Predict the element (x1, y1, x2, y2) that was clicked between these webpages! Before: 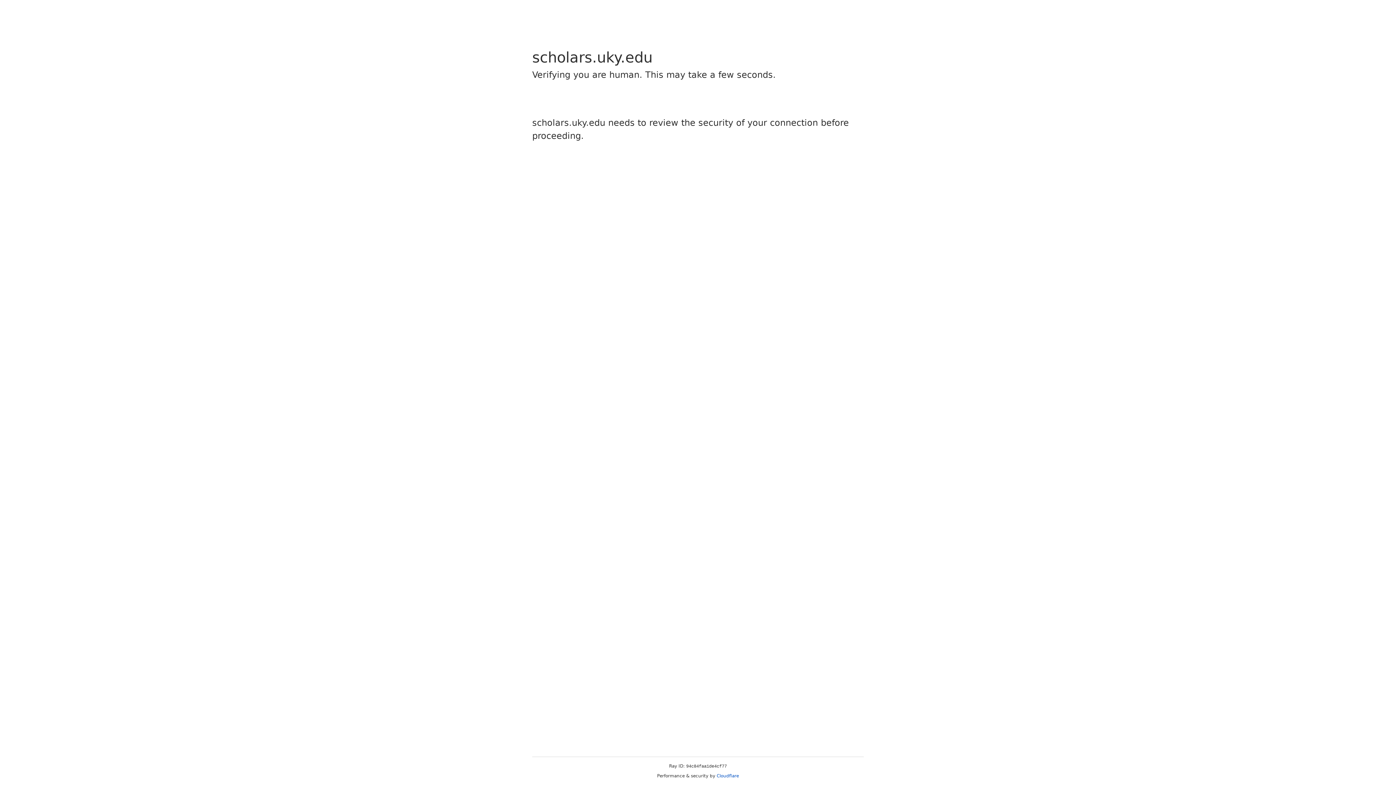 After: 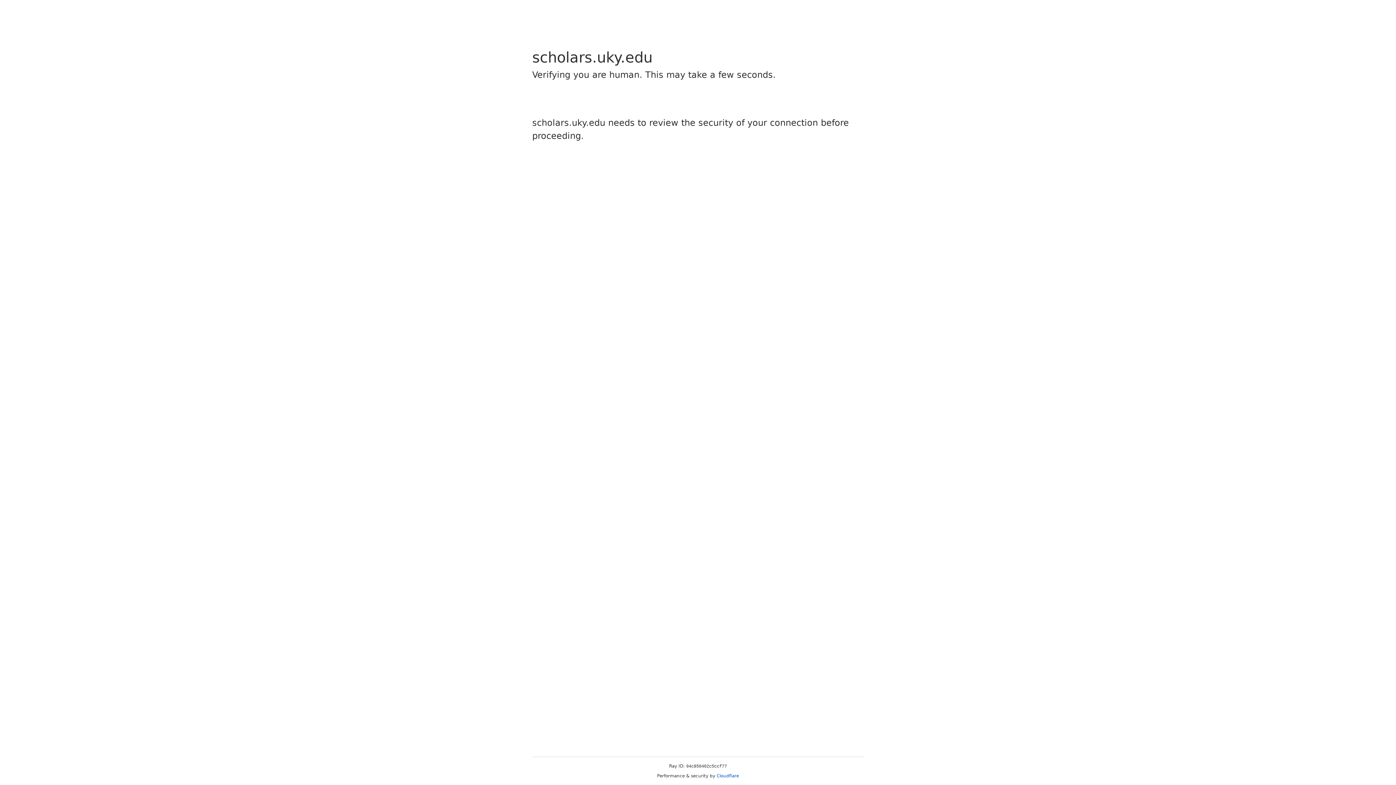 Action: bbox: (716, 773, 739, 778) label: Cloudflare